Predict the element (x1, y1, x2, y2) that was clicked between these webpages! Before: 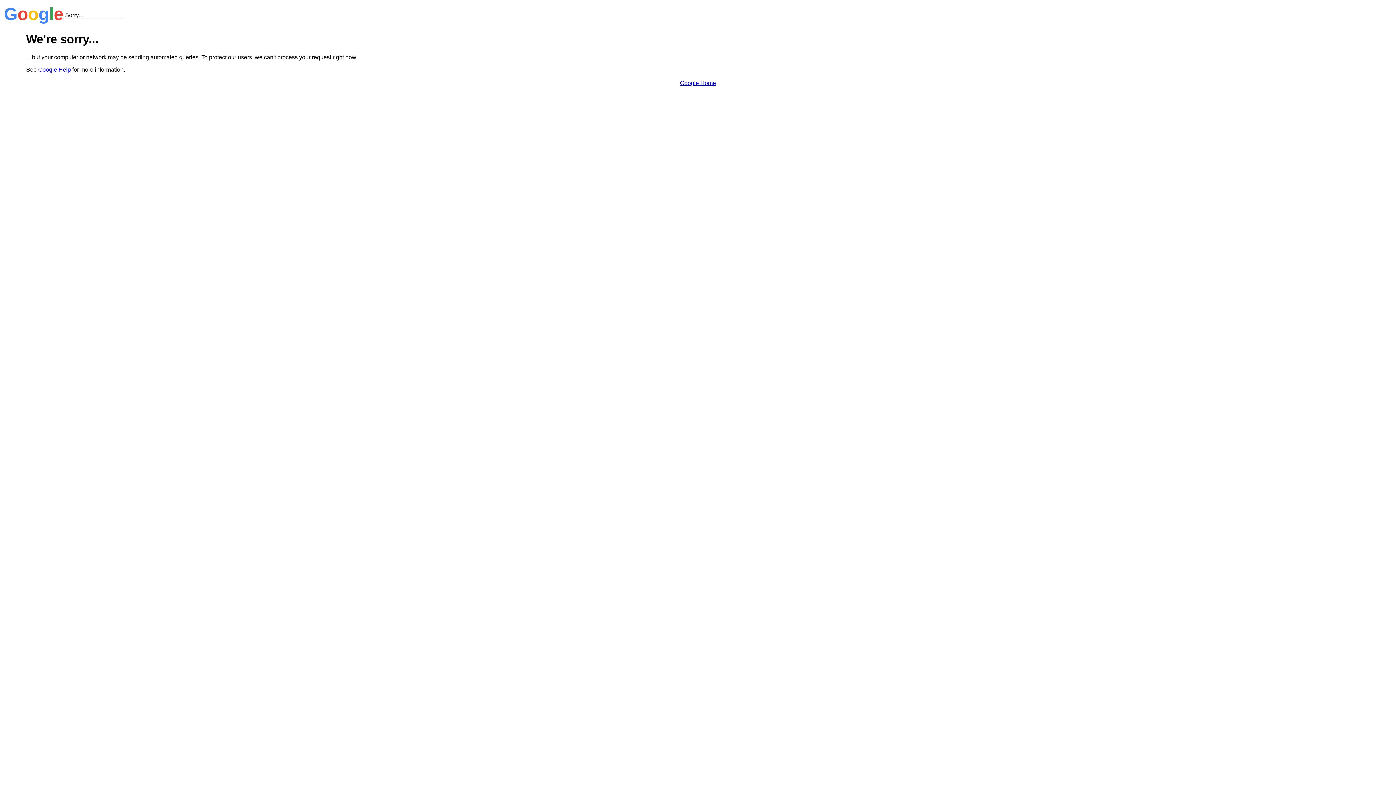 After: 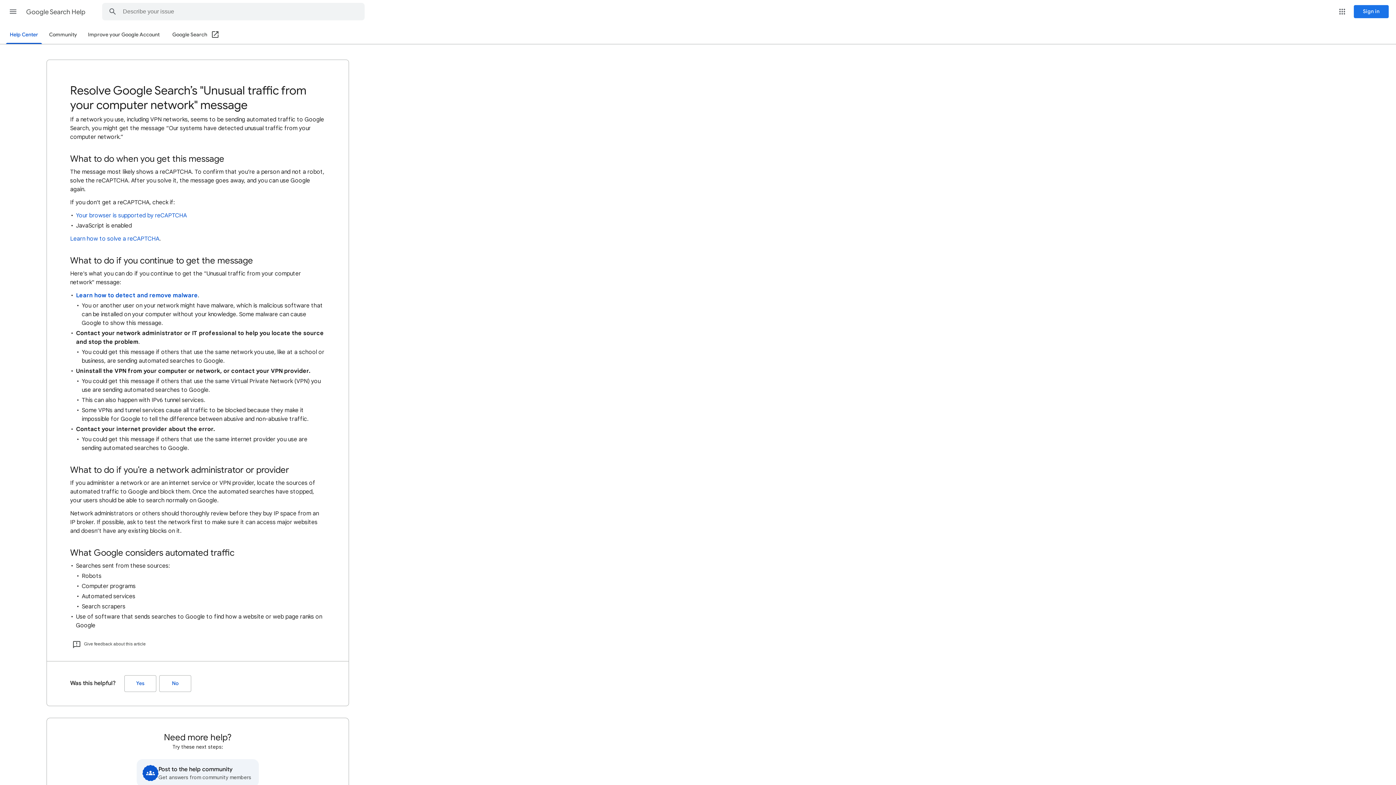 Action: label: Google Help bbox: (38, 66, 70, 72)